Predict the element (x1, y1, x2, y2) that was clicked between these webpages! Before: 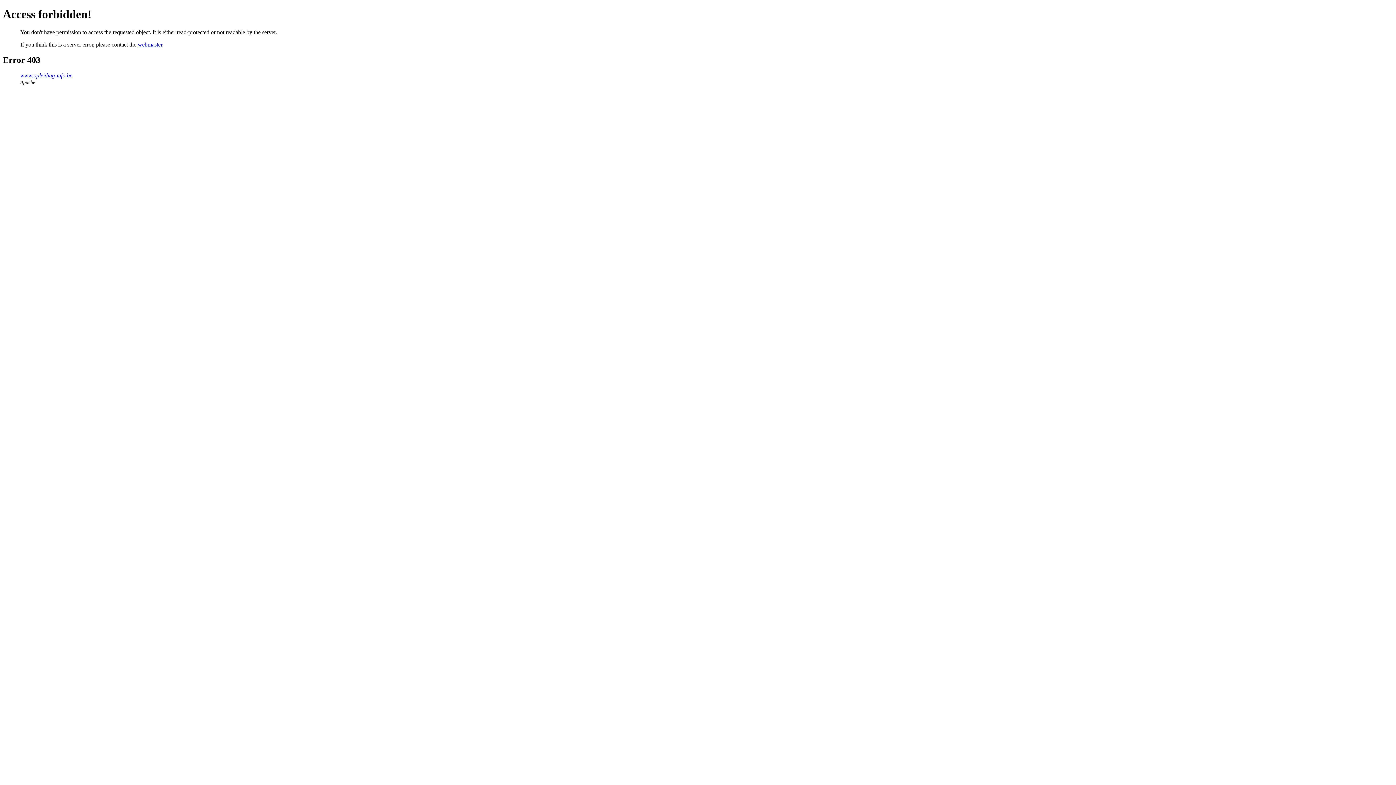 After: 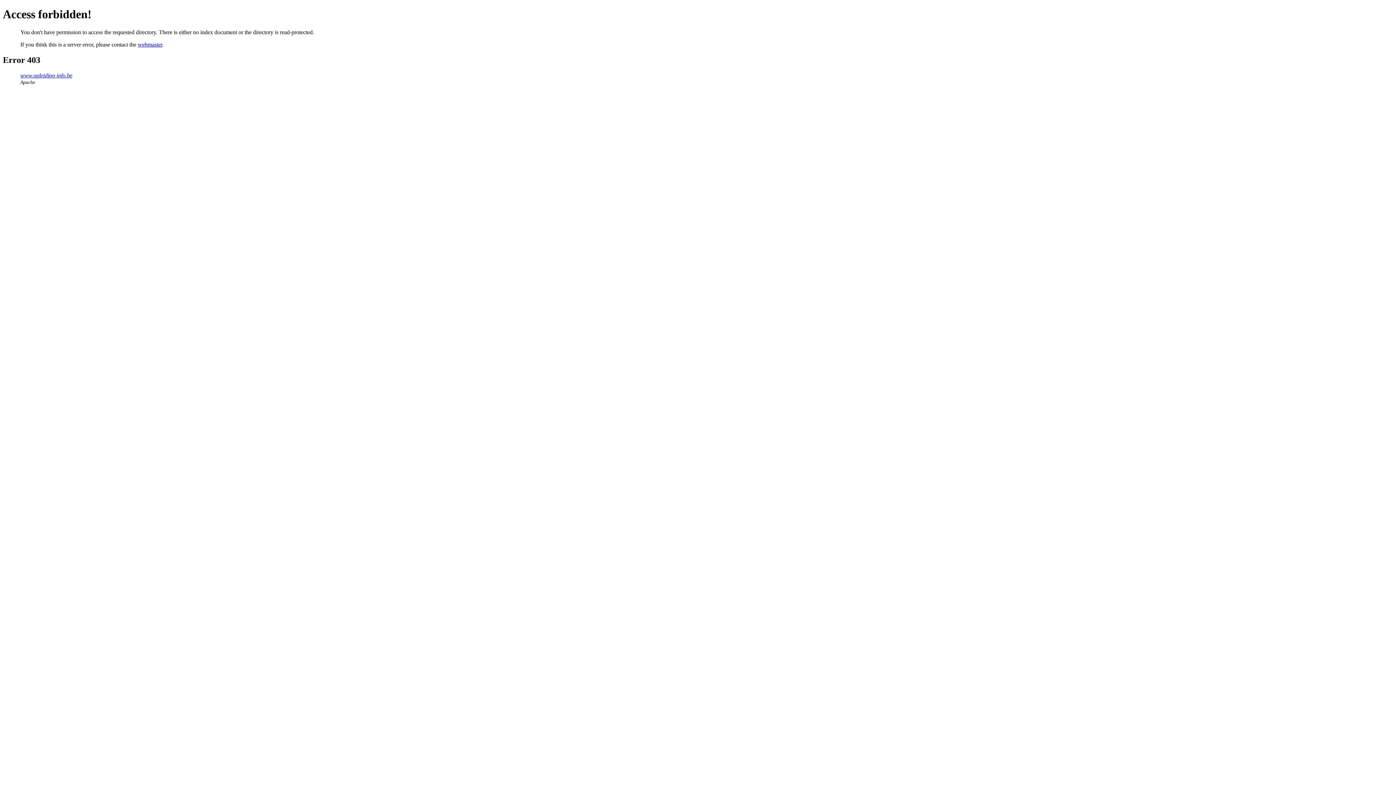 Action: bbox: (20, 72, 72, 78) label: www.opleiding-info.be